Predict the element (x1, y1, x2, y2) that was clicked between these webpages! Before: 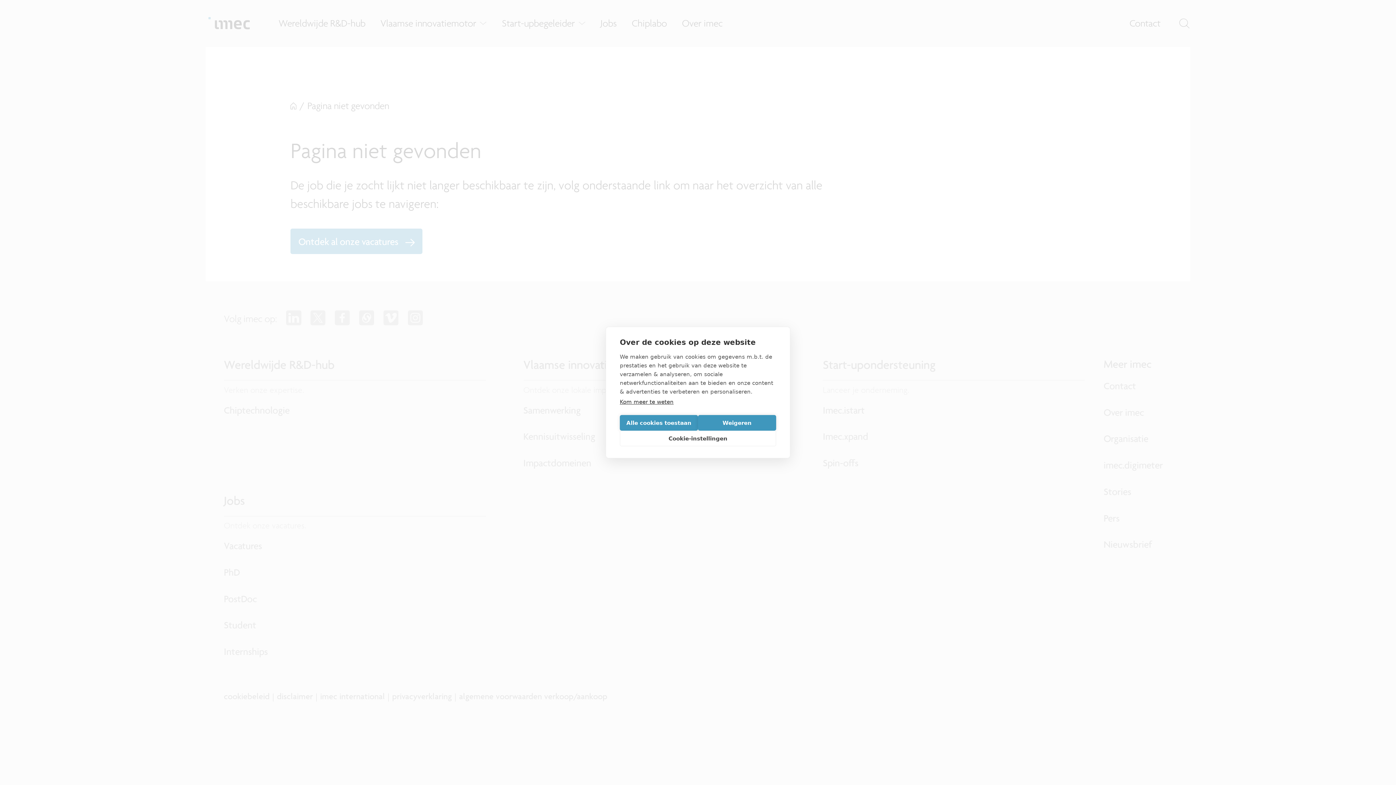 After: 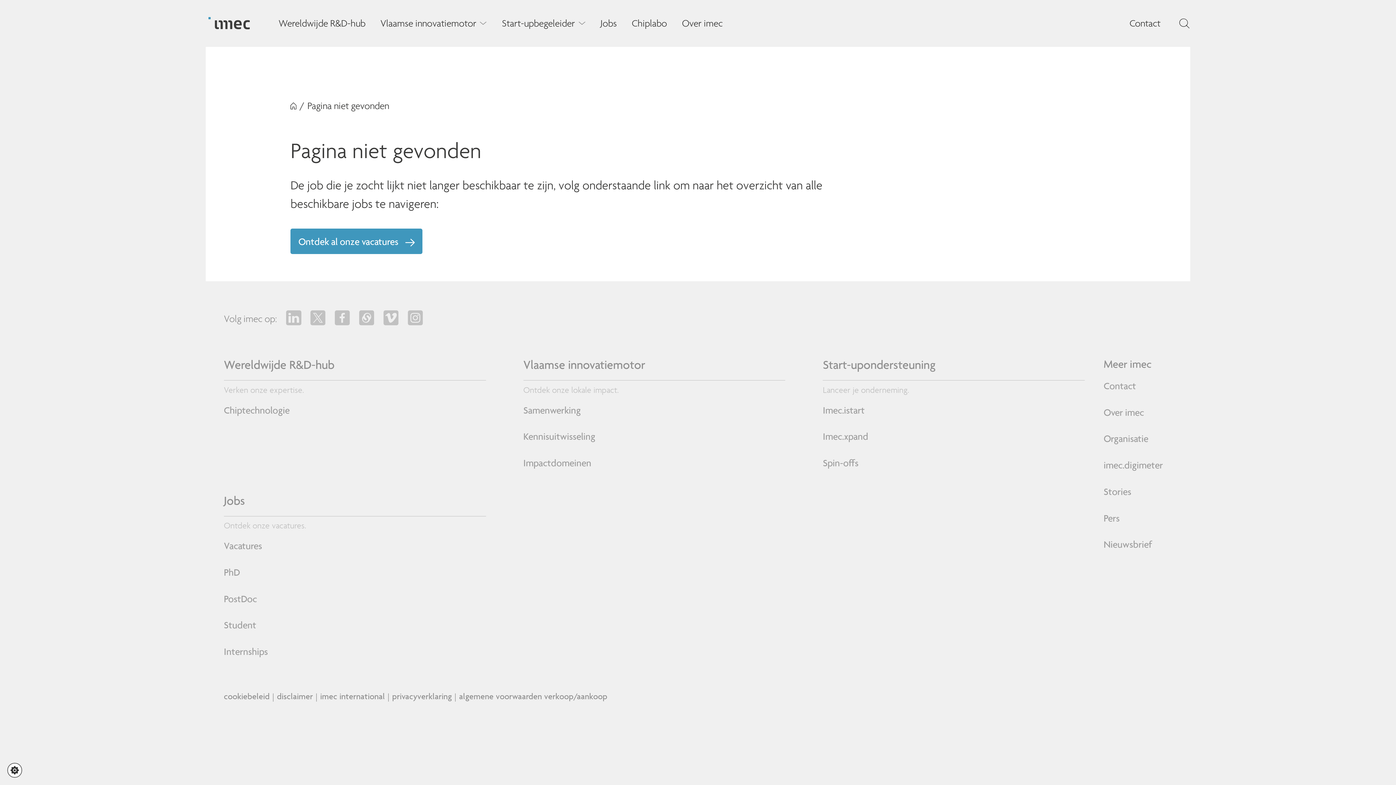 Action: bbox: (698, 415, 776, 430) label: Weigeren